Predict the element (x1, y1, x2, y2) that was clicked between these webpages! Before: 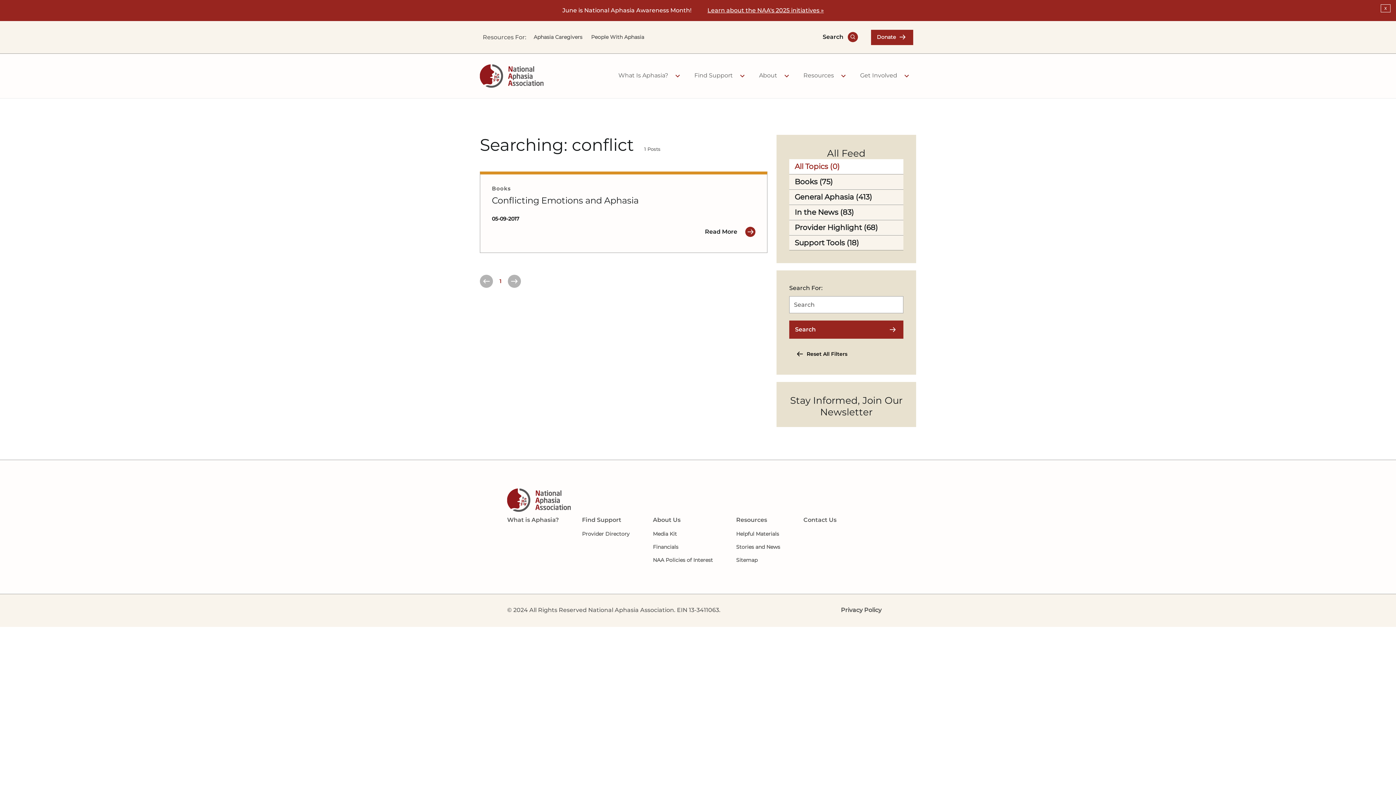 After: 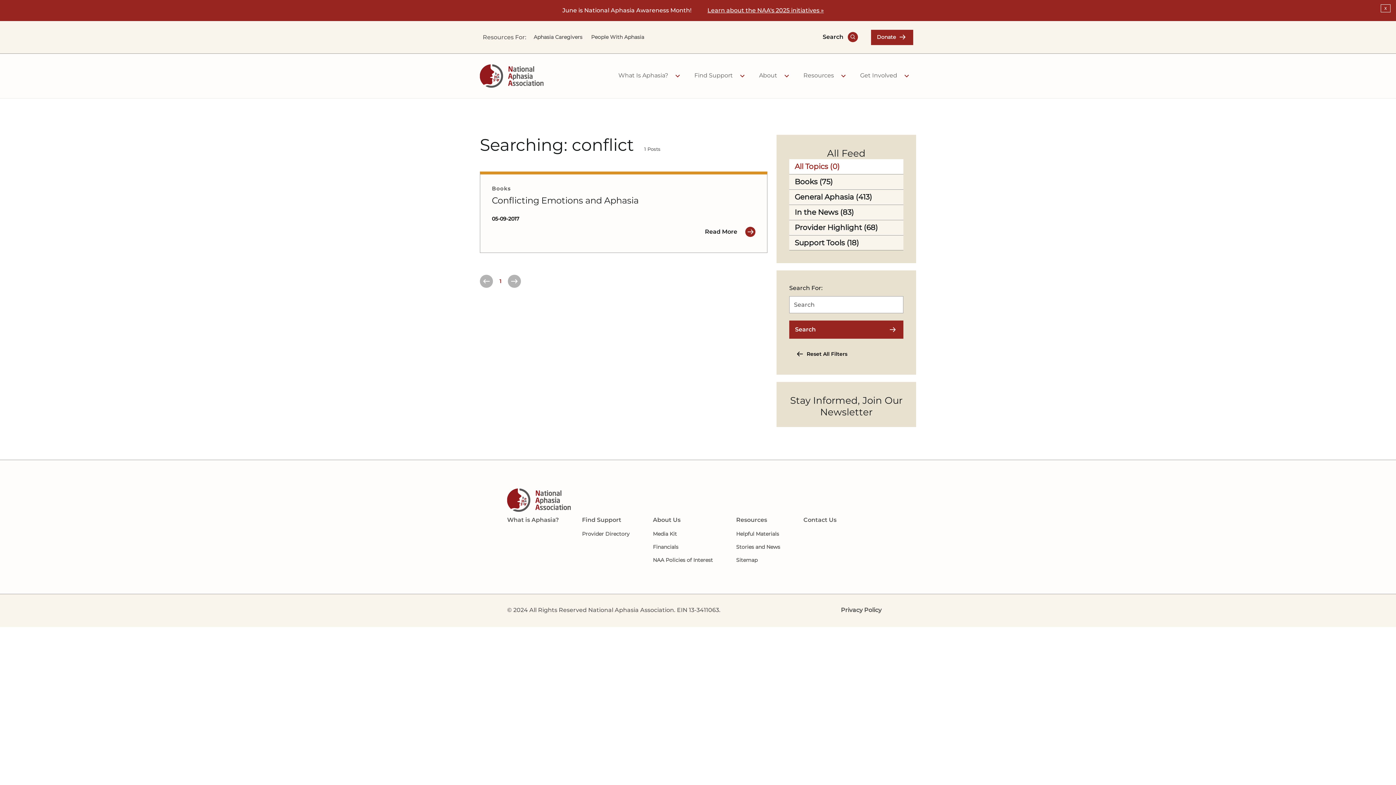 Action: label: 1 bbox: (496, 274, 504, 288)